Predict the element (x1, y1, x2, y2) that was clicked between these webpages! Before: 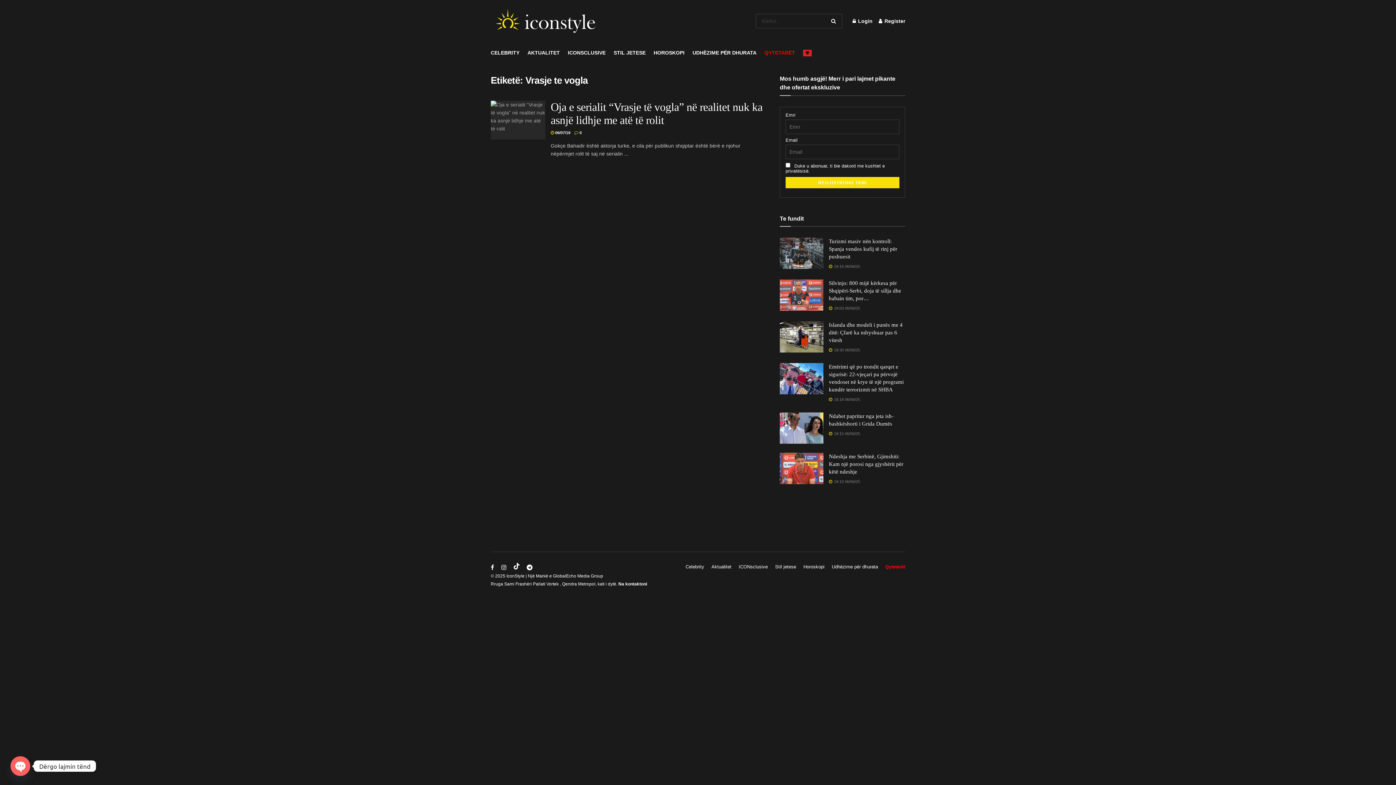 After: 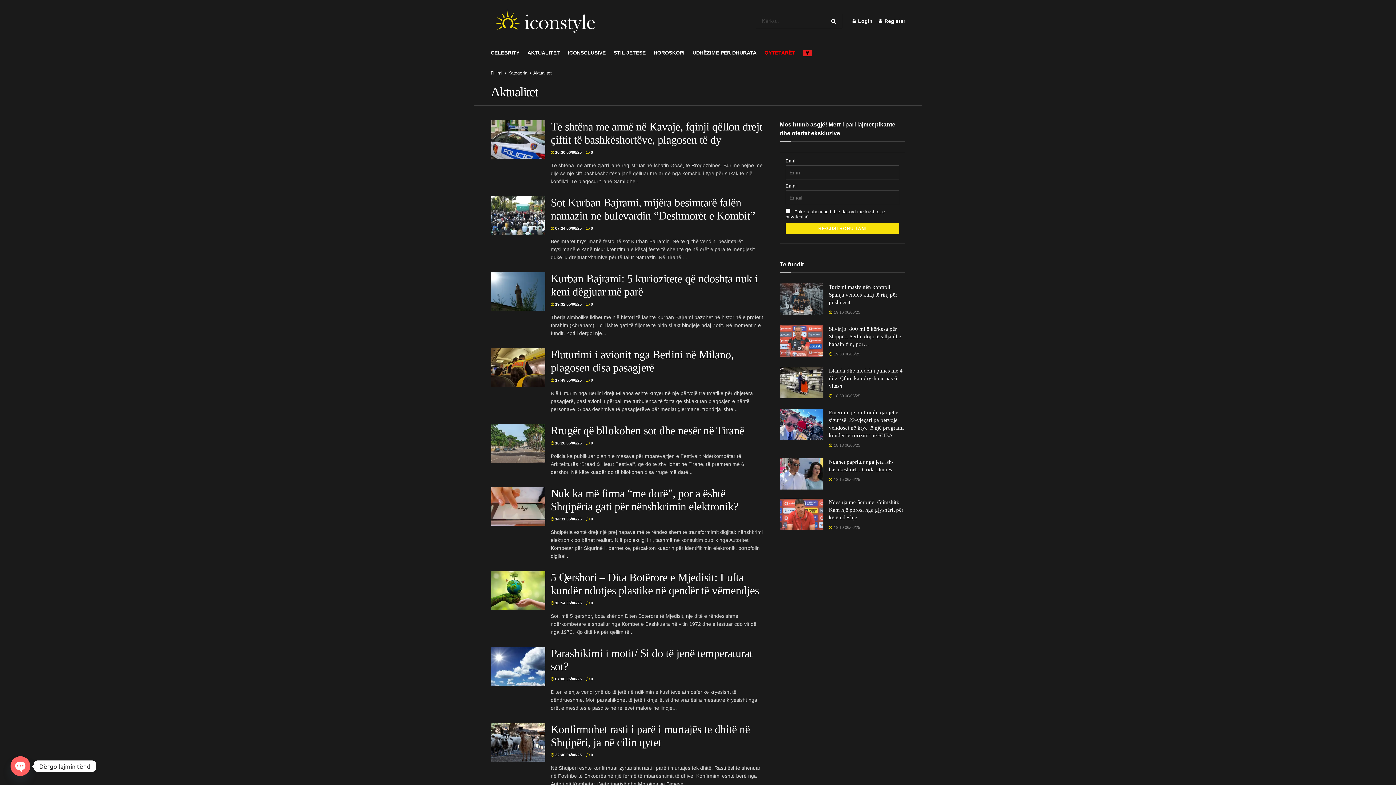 Action: label: AKTUALITET bbox: (527, 41, 560, 63)